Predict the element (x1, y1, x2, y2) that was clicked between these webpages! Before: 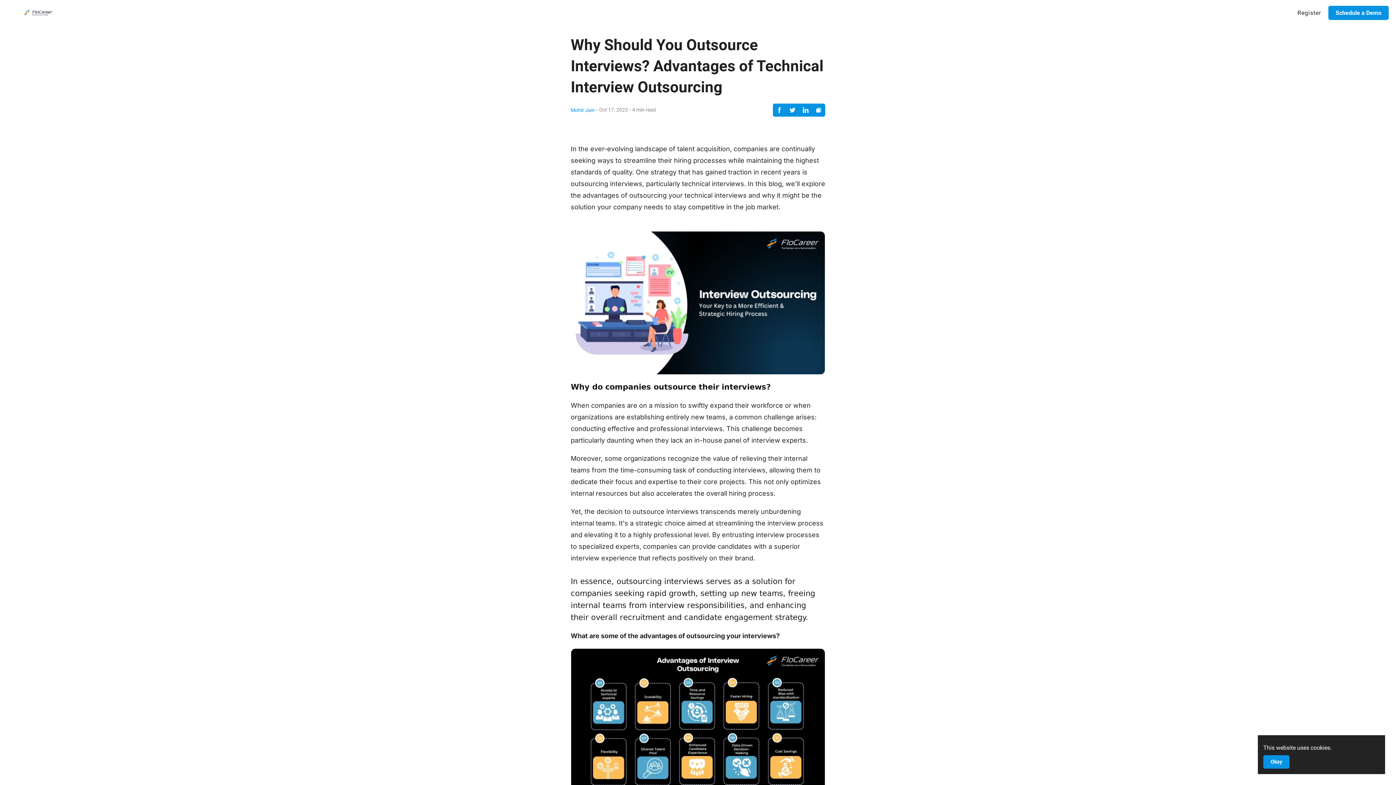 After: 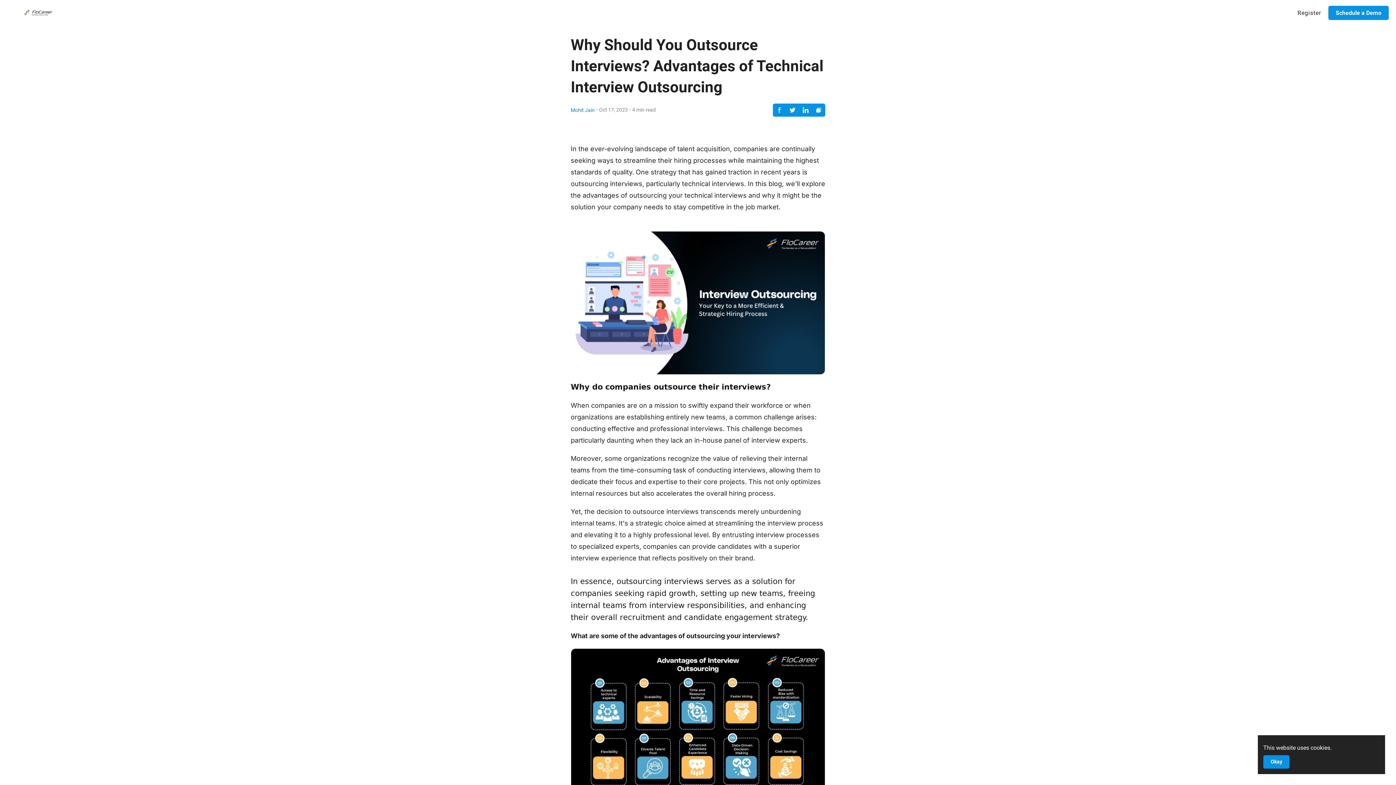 Action: bbox: (773, 103, 786, 116)